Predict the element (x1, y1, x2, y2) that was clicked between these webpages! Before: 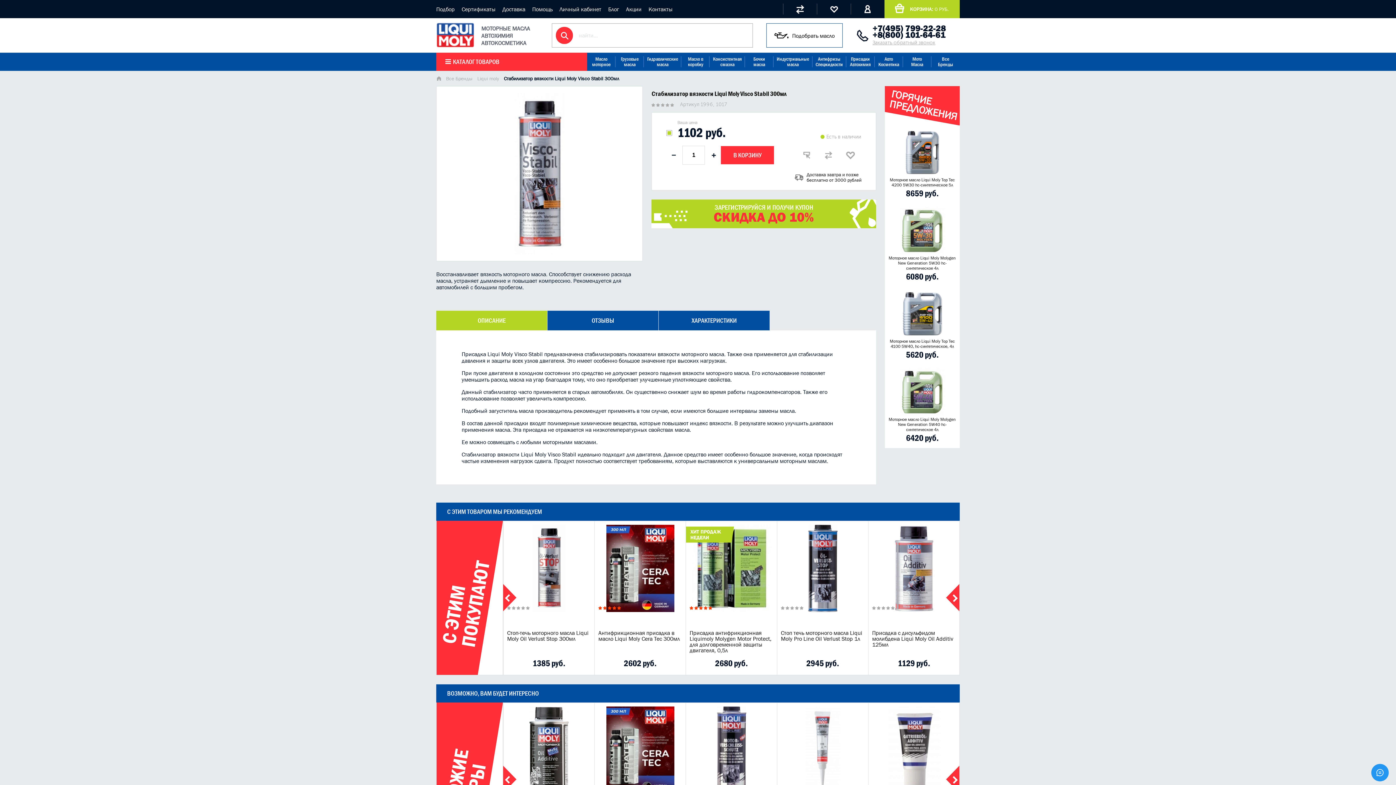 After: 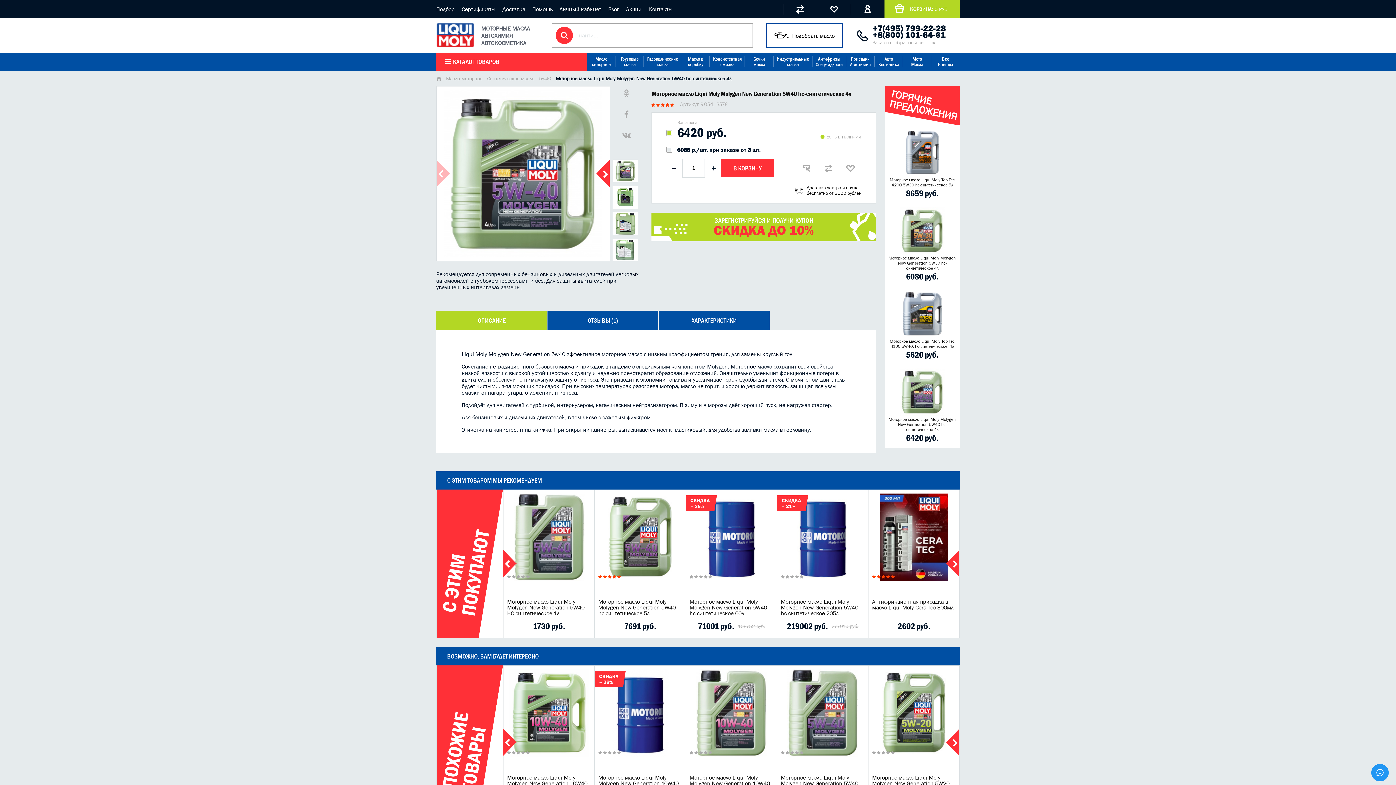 Action: bbox: (898, 368, 946, 416)